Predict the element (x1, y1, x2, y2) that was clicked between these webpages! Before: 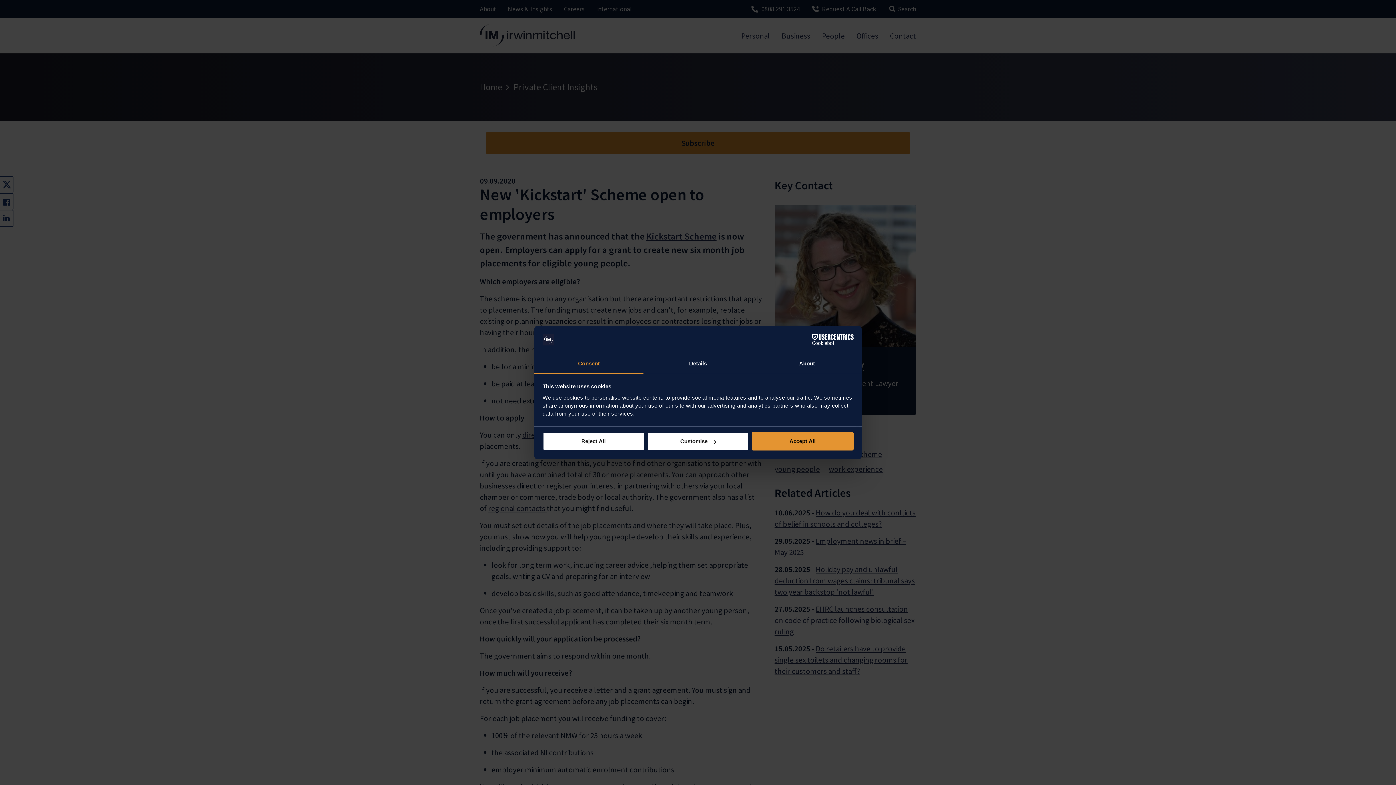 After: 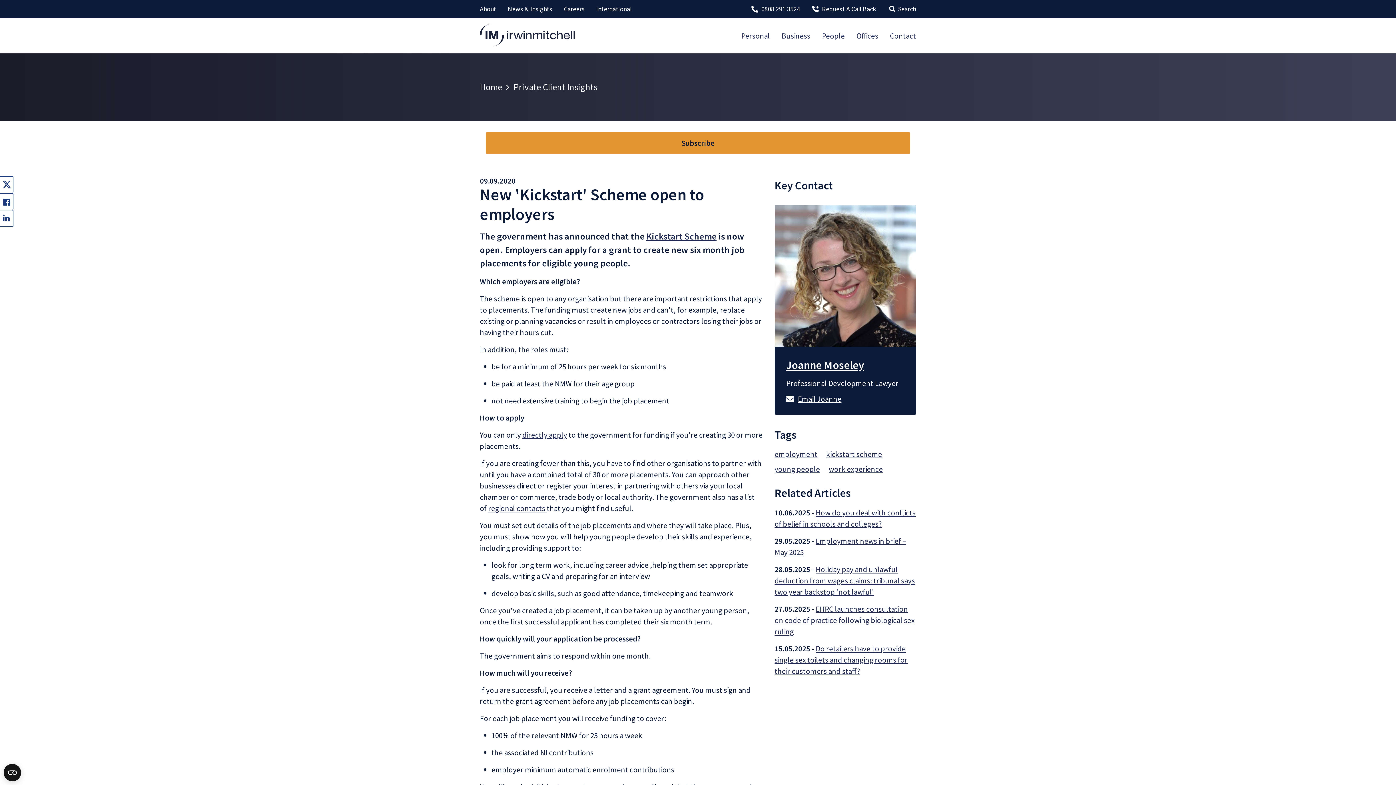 Action: label: Reject All bbox: (542, 432, 644, 450)